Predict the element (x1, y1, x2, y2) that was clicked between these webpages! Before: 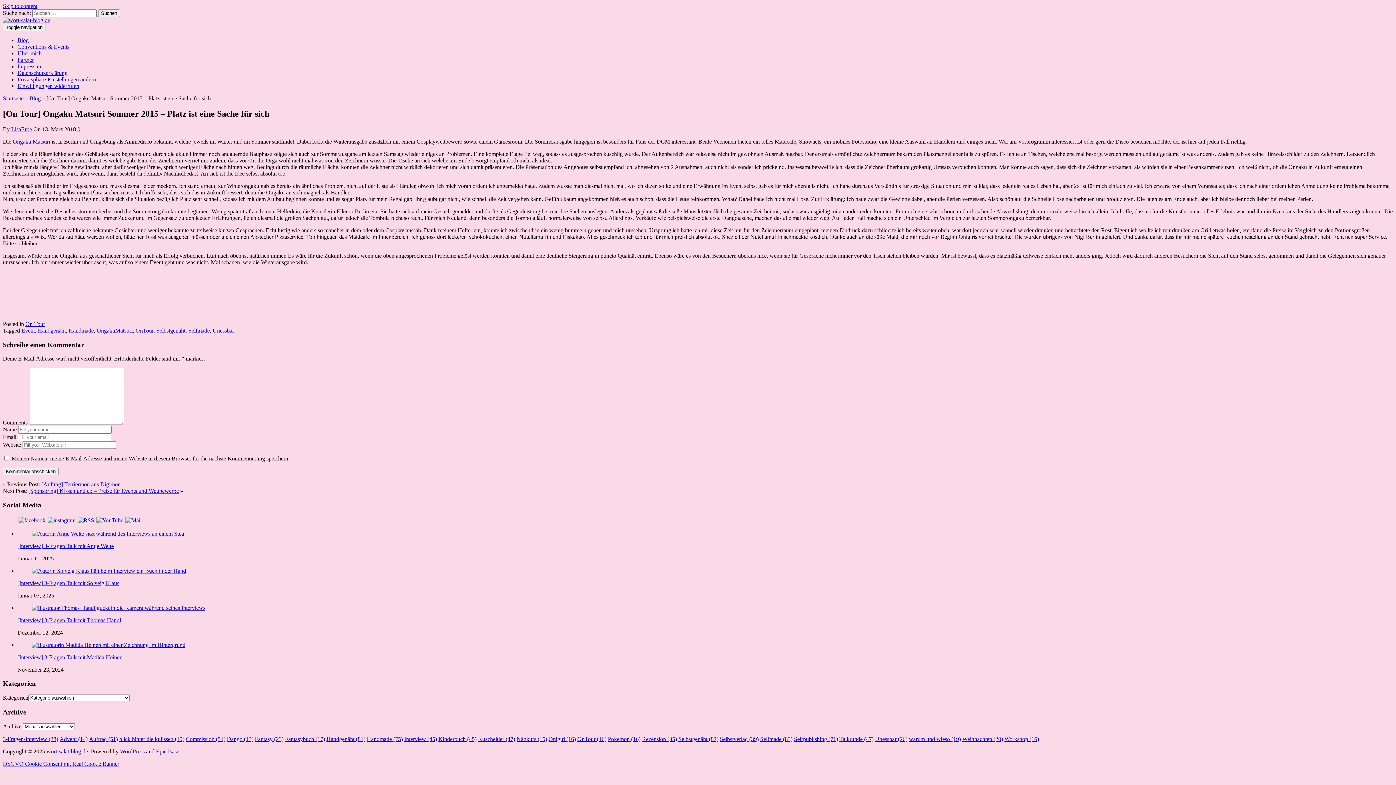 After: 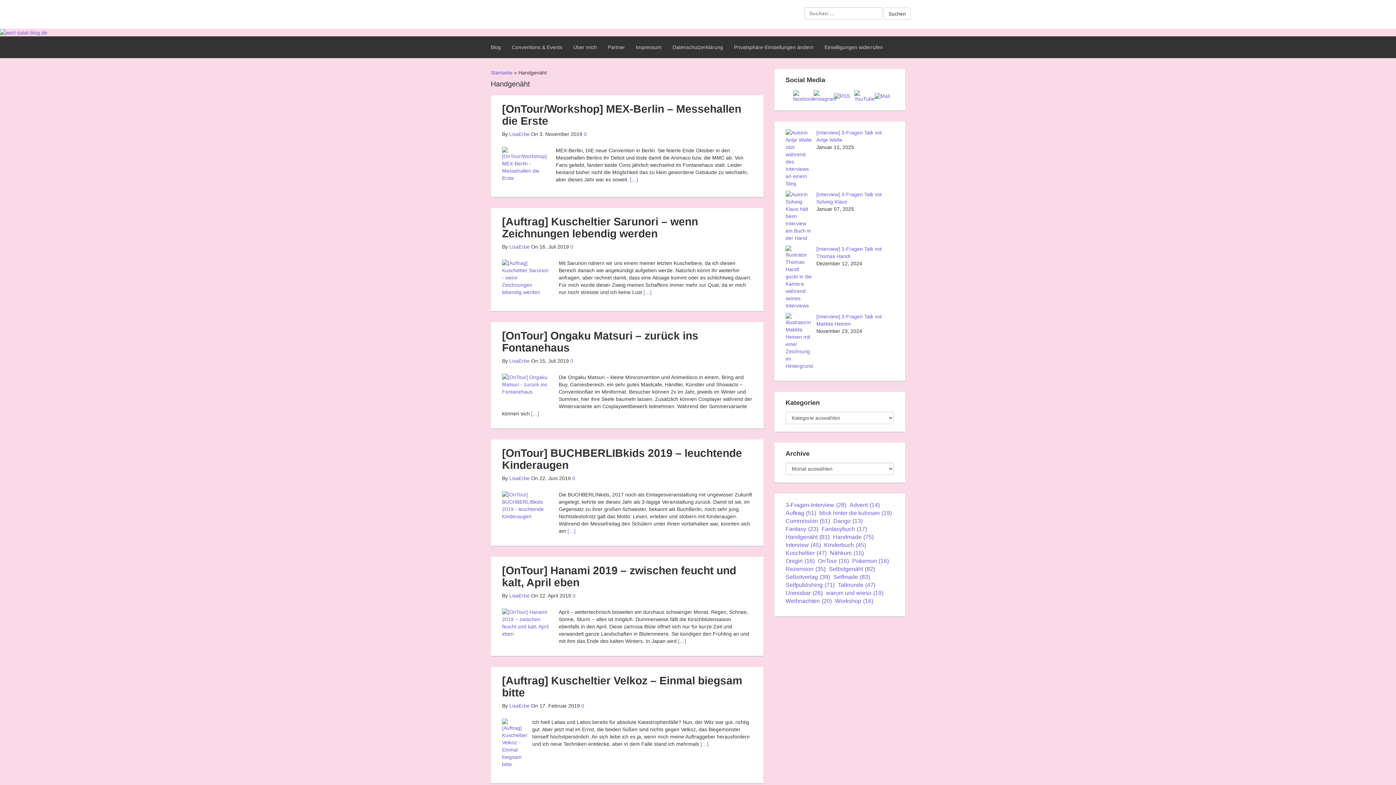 Action: bbox: (37, 327, 65, 333) label: Handgenäht